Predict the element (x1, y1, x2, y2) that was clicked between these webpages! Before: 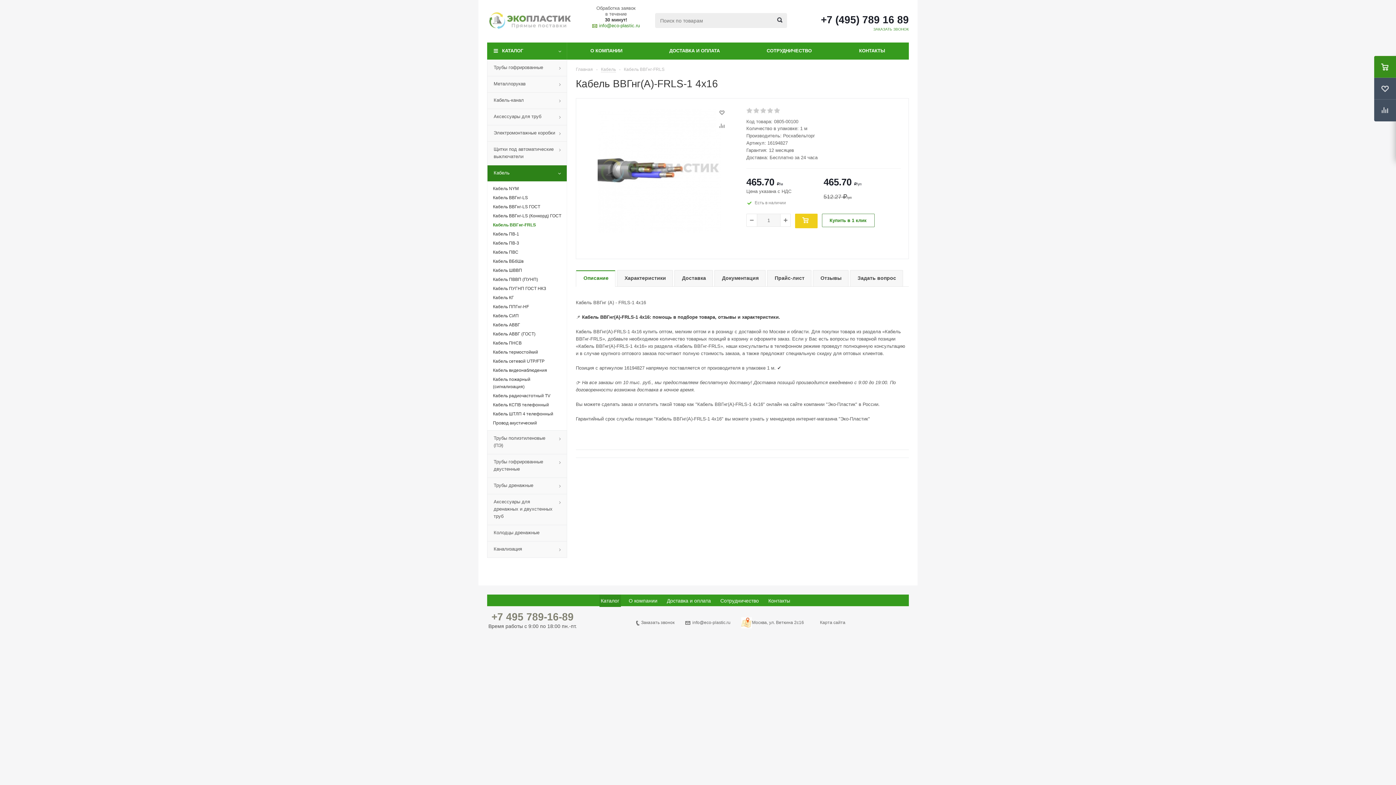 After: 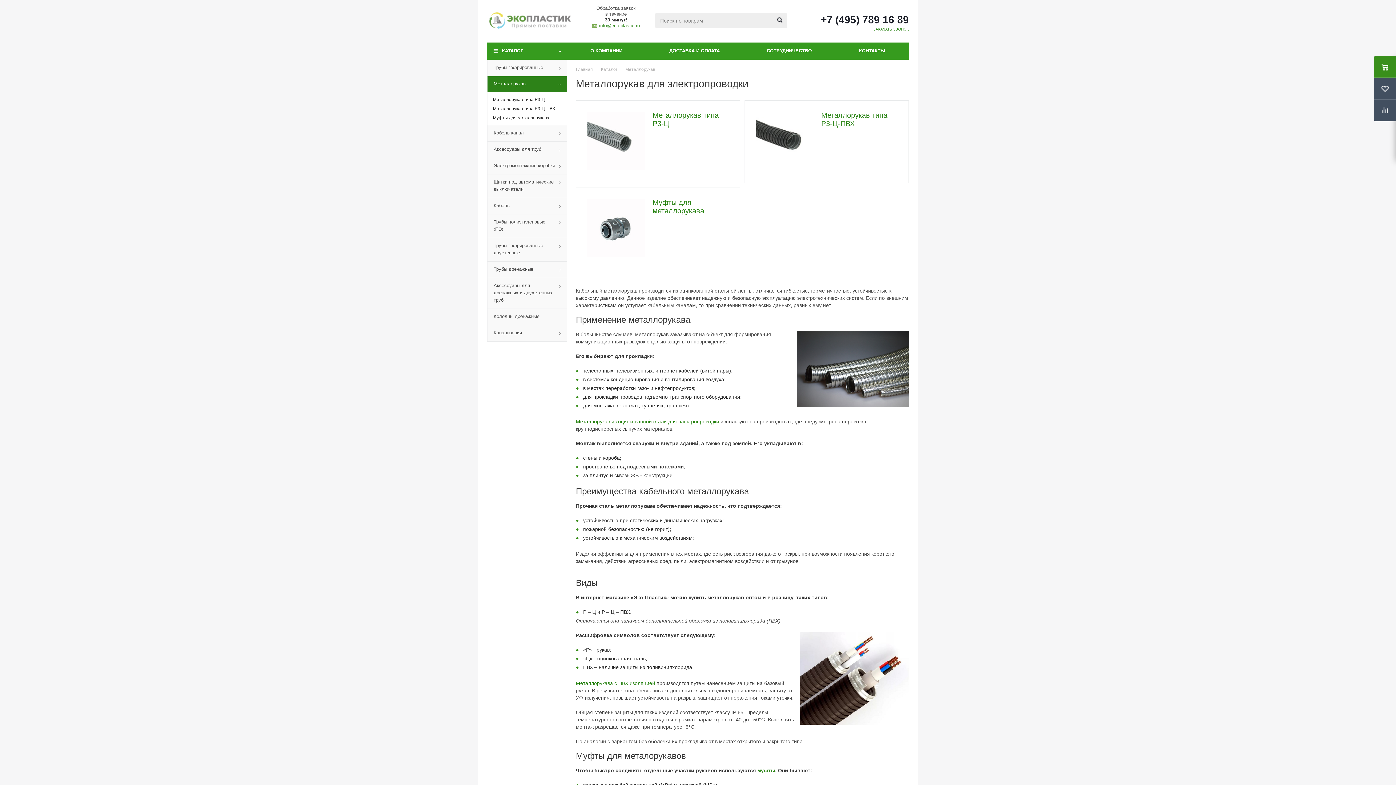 Action: bbox: (487, 76, 567, 92) label: Металлорукав